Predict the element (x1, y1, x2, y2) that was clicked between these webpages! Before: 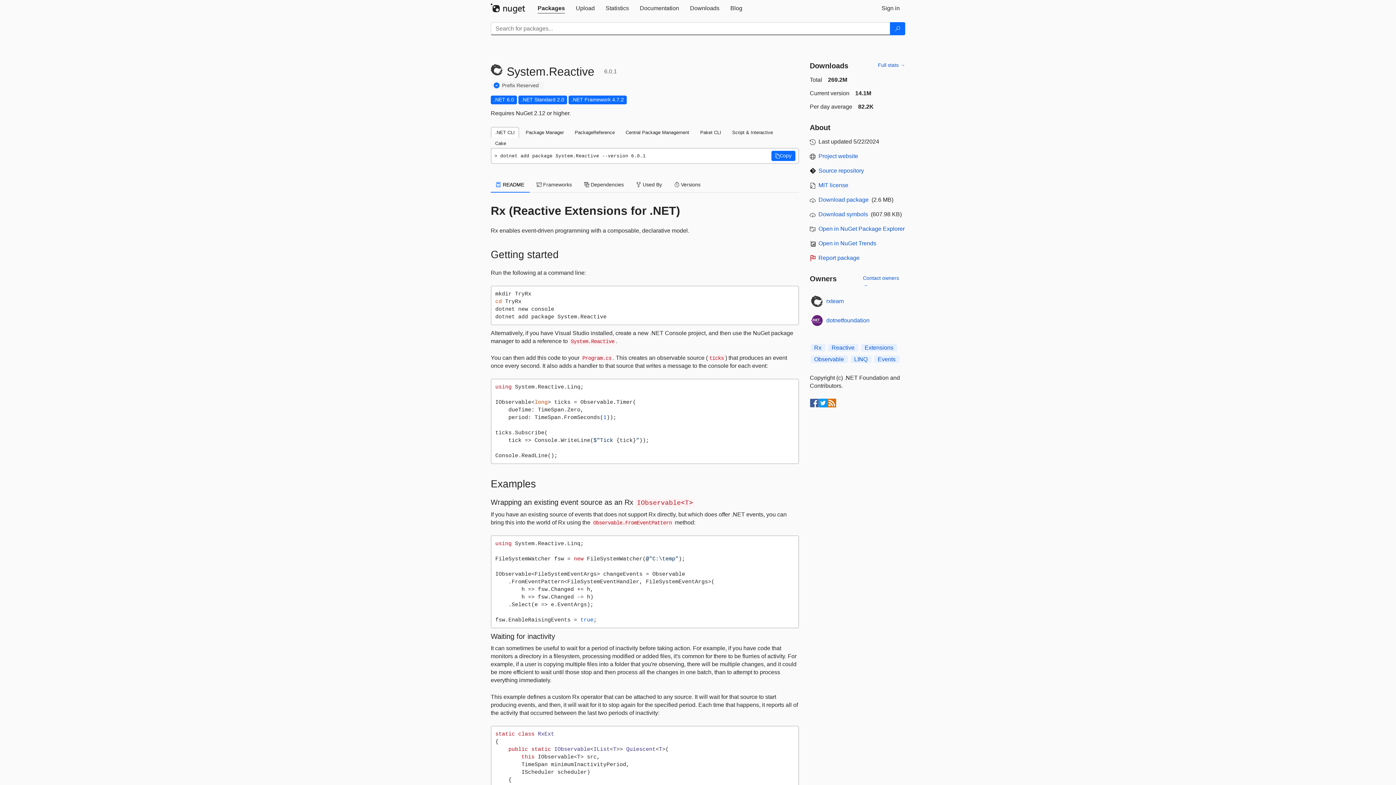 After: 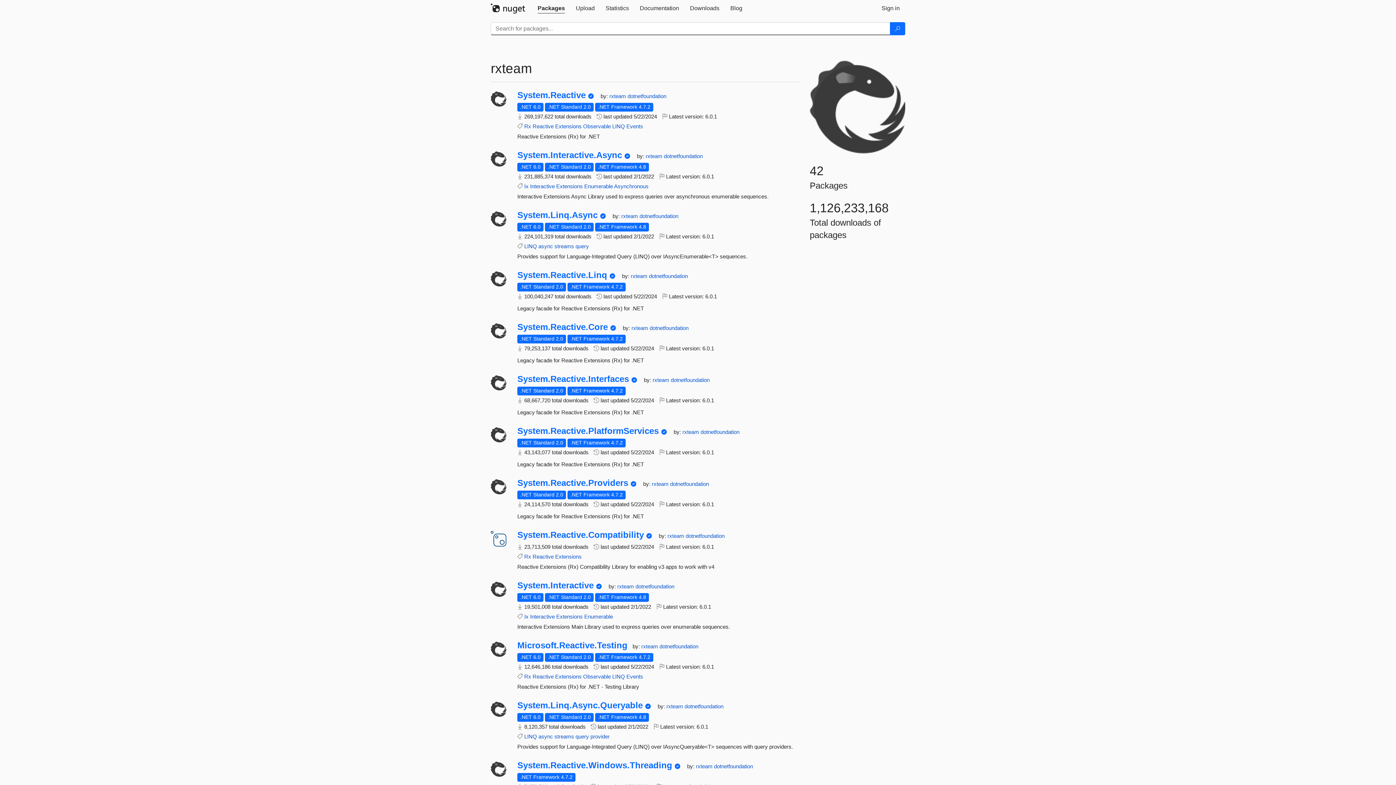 Action: label: rxteam bbox: (826, 297, 844, 305)